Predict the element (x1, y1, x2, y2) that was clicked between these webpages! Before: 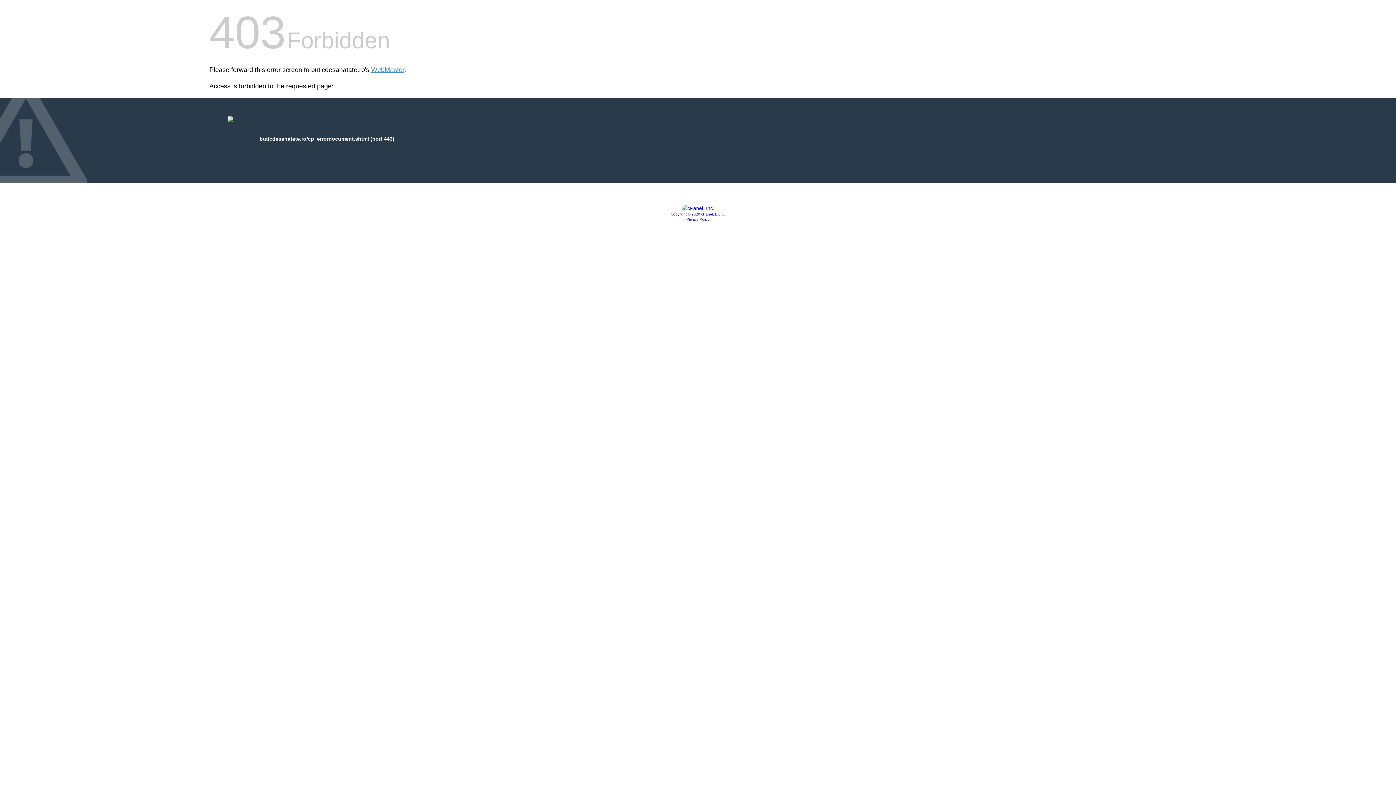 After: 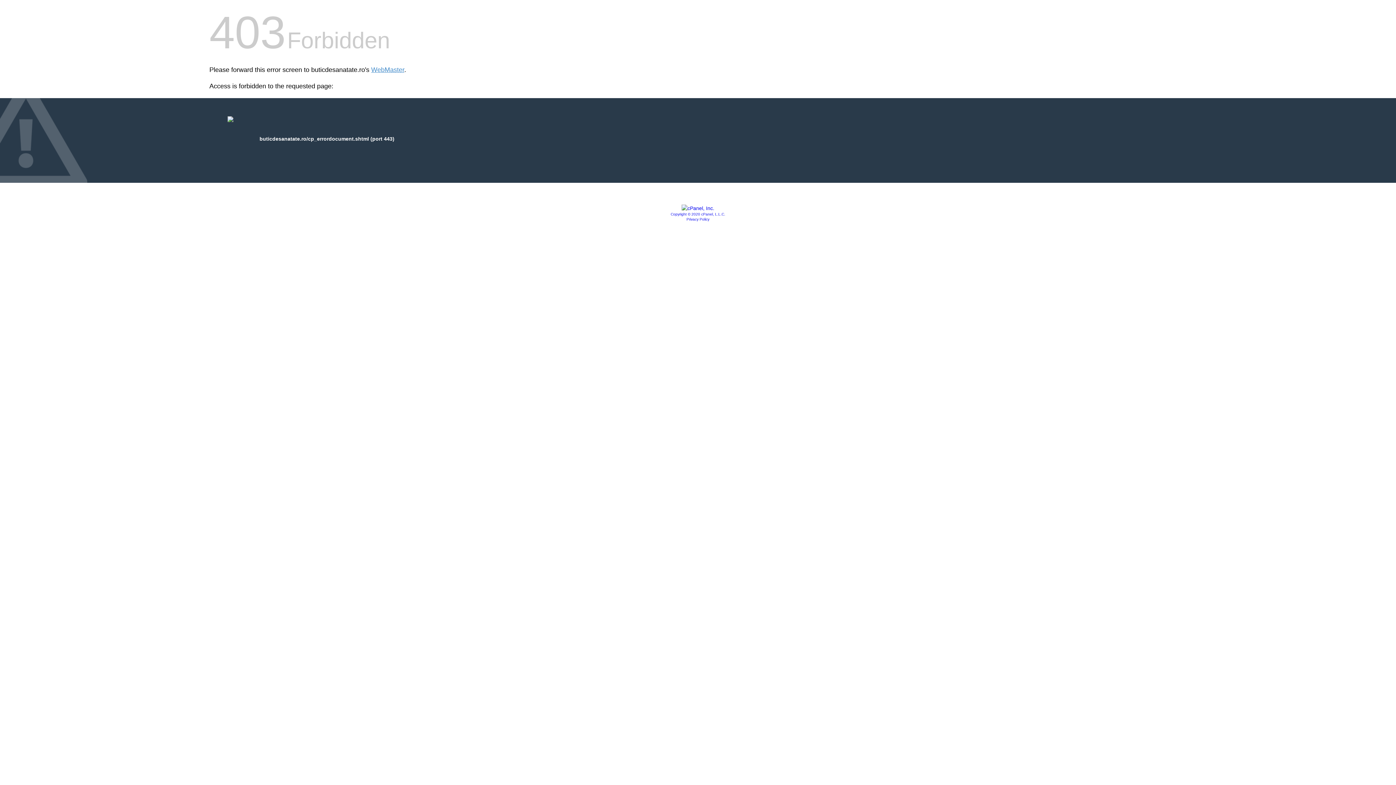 Action: bbox: (681, 205, 714, 211)